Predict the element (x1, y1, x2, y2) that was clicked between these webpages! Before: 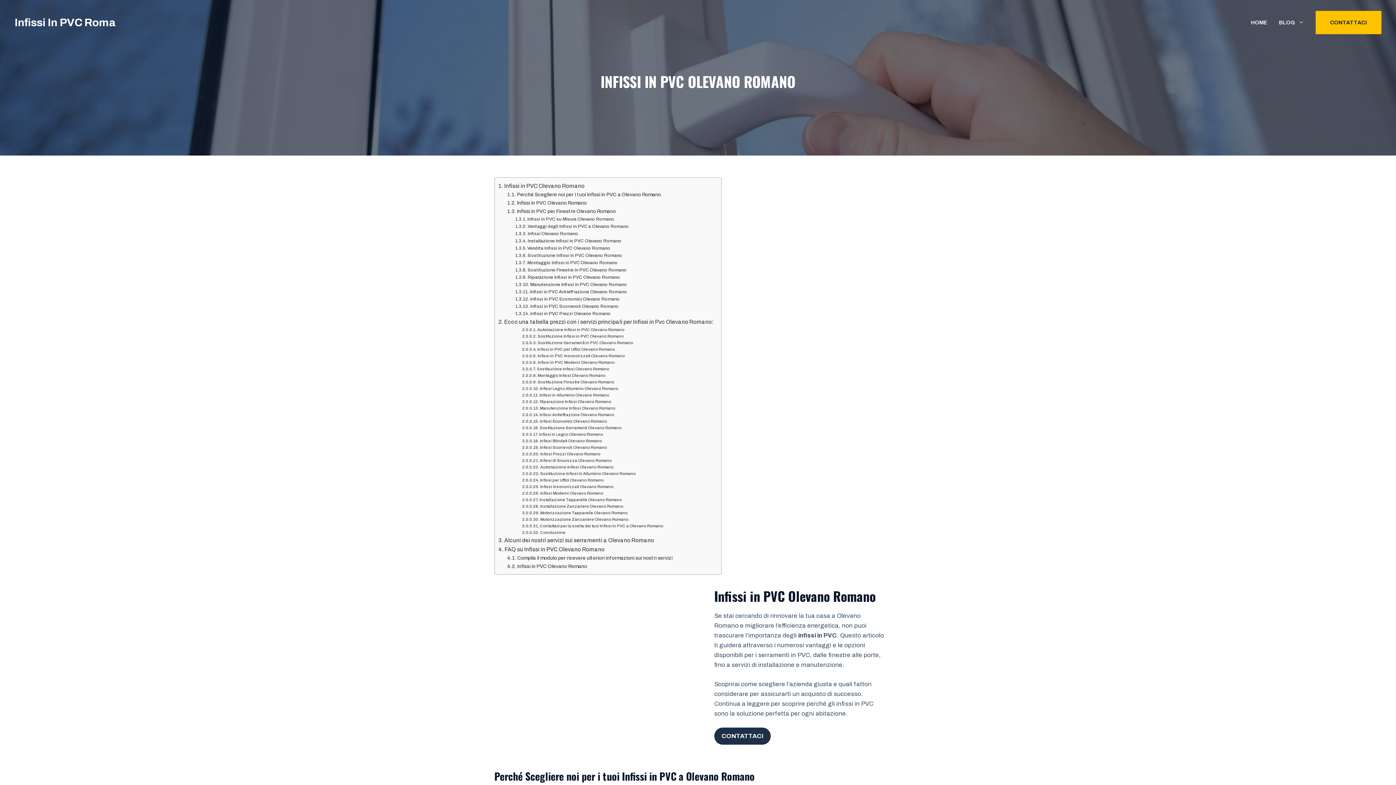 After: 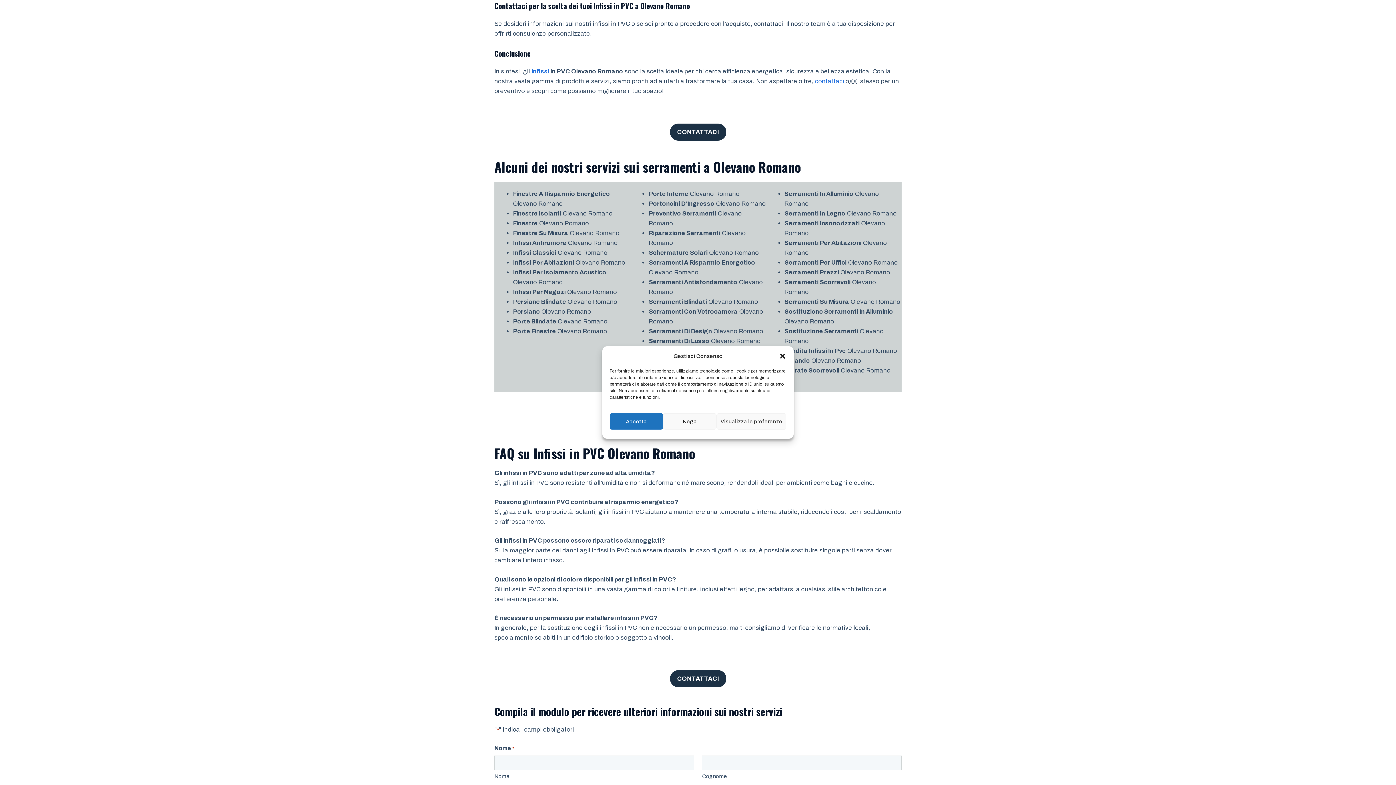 Action: label: Contattaci per la scelta dei tuoi Infissi in PVC a Olevano Romano bbox: (522, 523, 663, 529)